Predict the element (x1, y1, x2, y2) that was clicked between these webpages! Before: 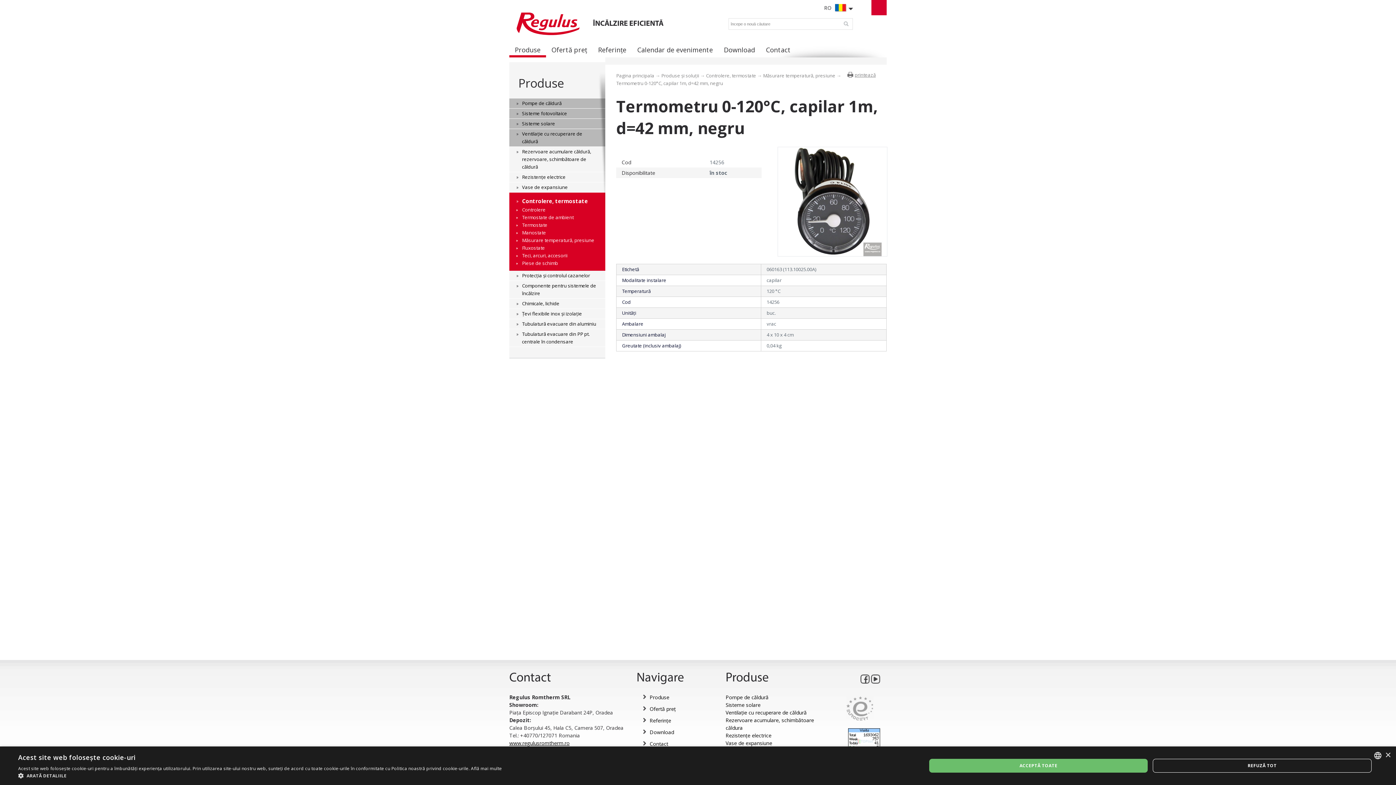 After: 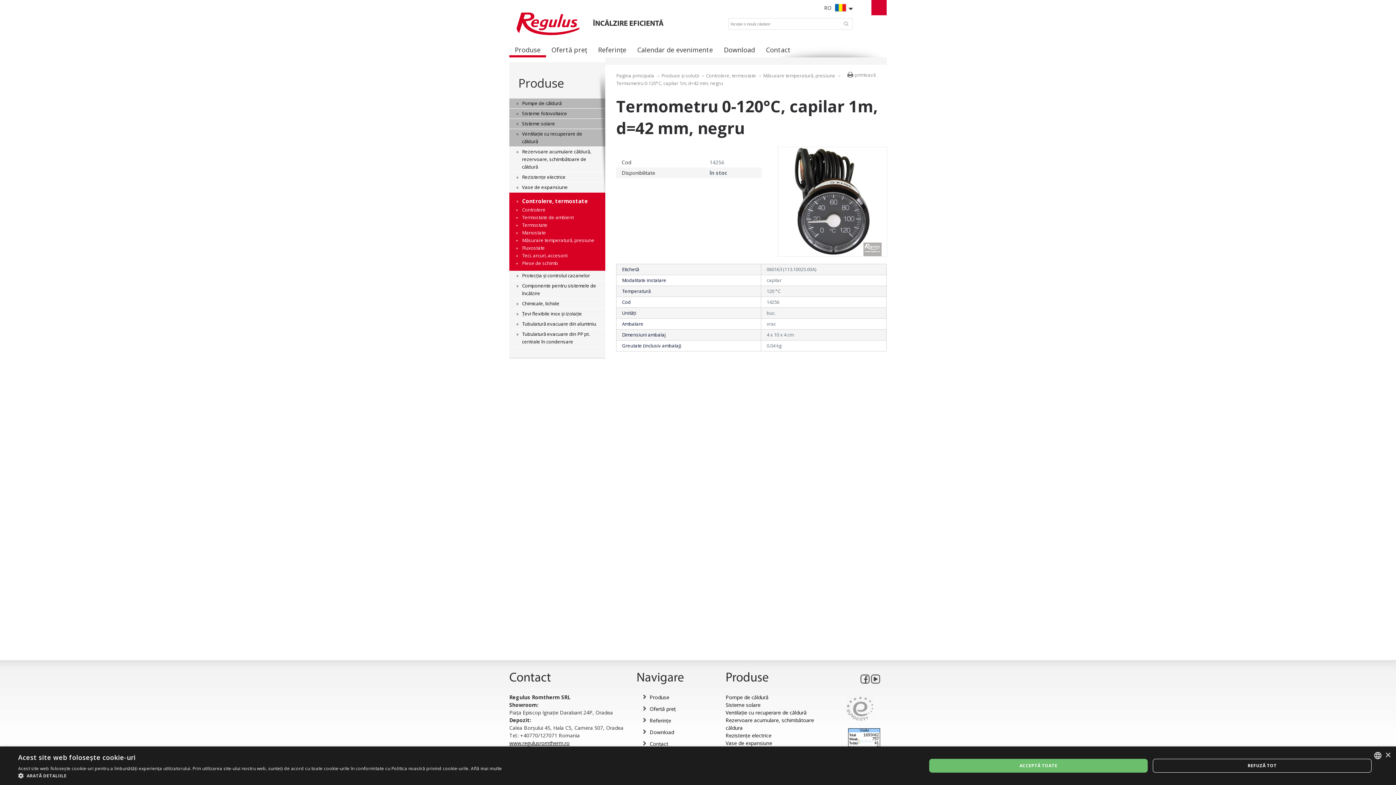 Action: label: printează bbox: (847, 72, 876, 77)